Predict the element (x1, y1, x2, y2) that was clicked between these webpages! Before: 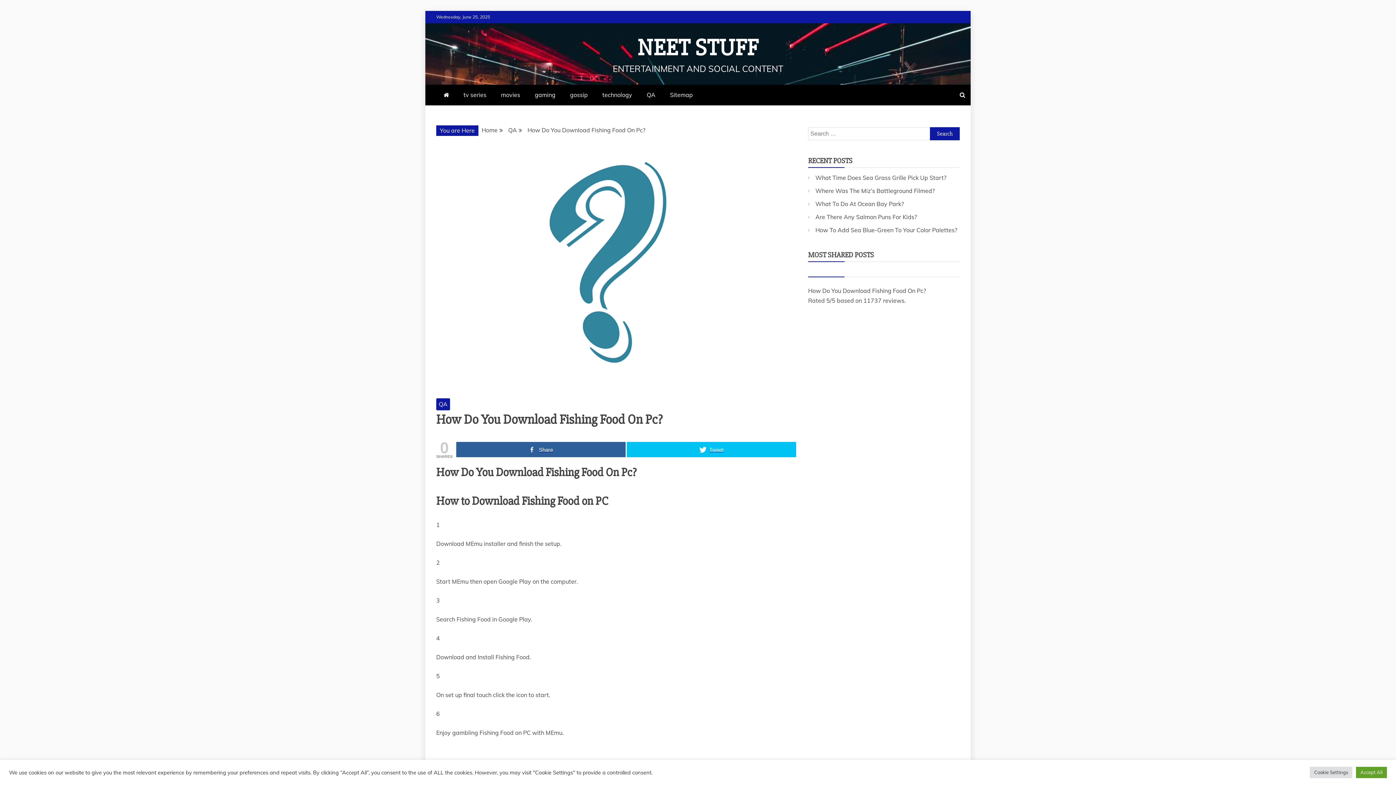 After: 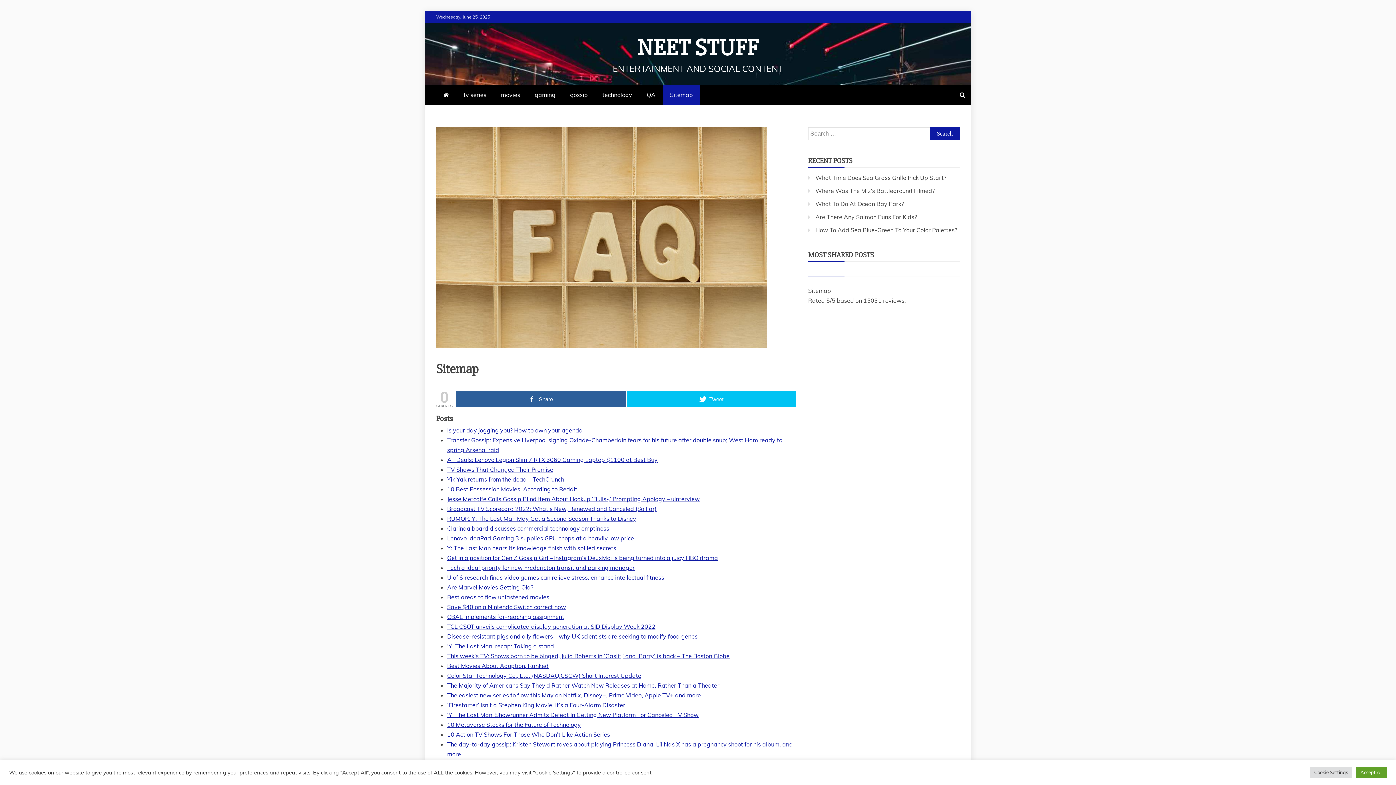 Action: bbox: (662, 84, 700, 105) label: Sitemap